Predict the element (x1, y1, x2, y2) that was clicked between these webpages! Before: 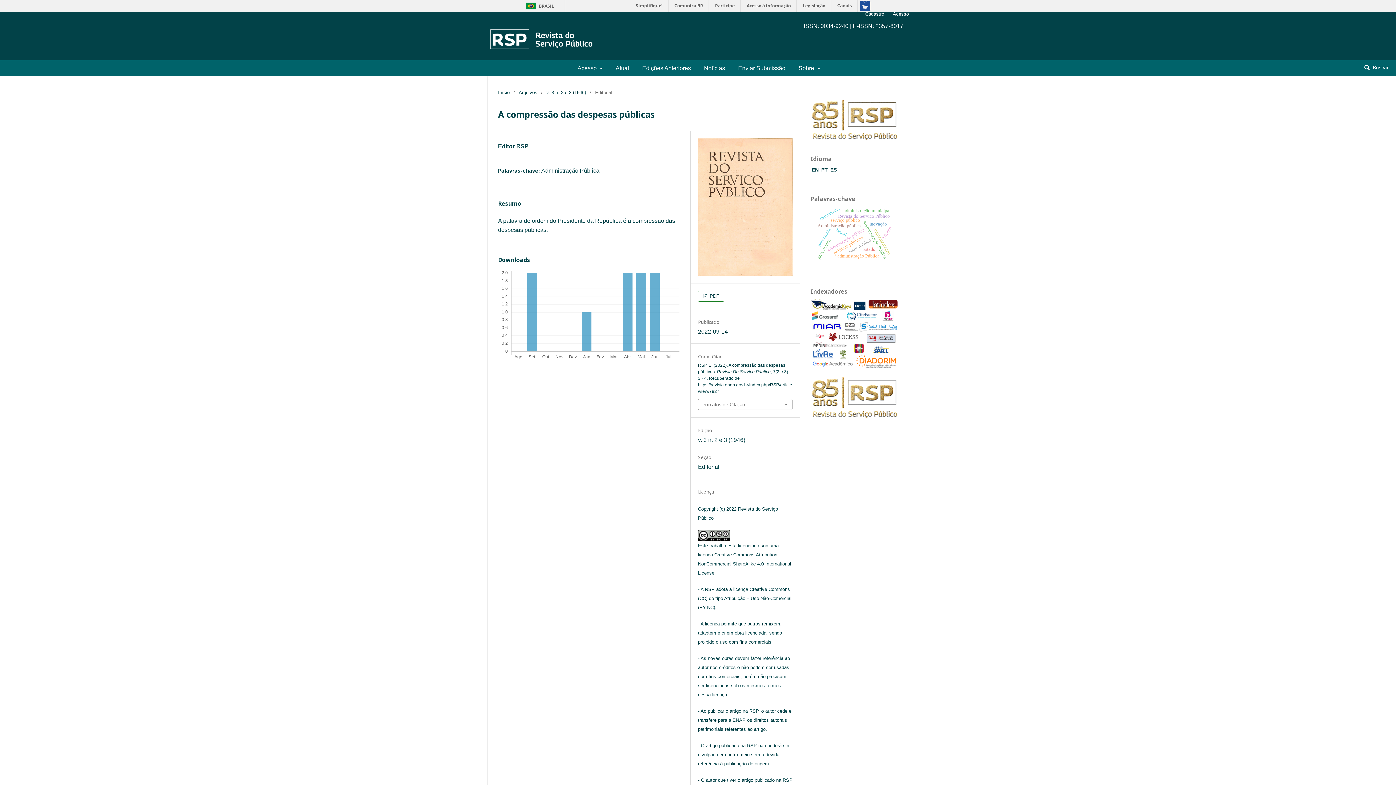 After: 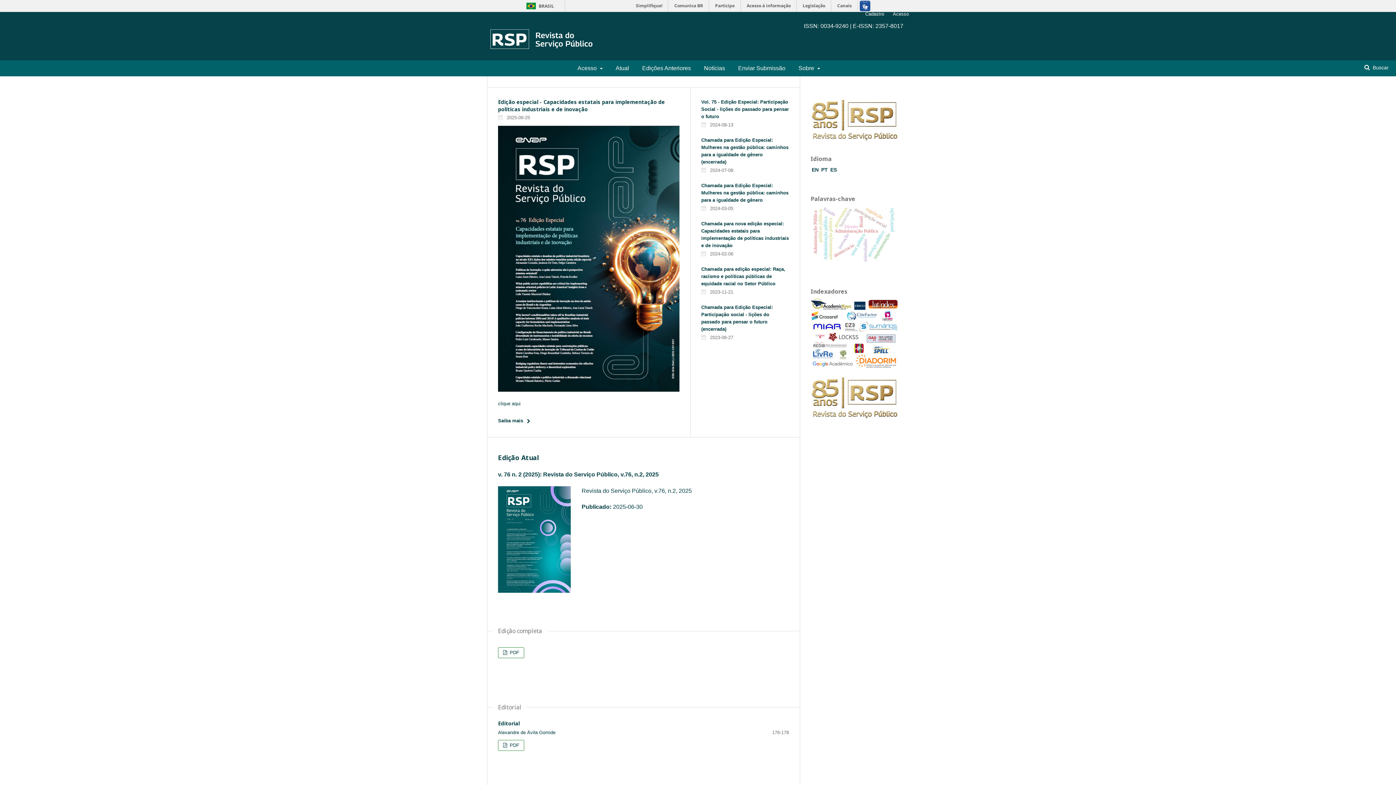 Action: bbox: (498, 89, 509, 96) label: Início